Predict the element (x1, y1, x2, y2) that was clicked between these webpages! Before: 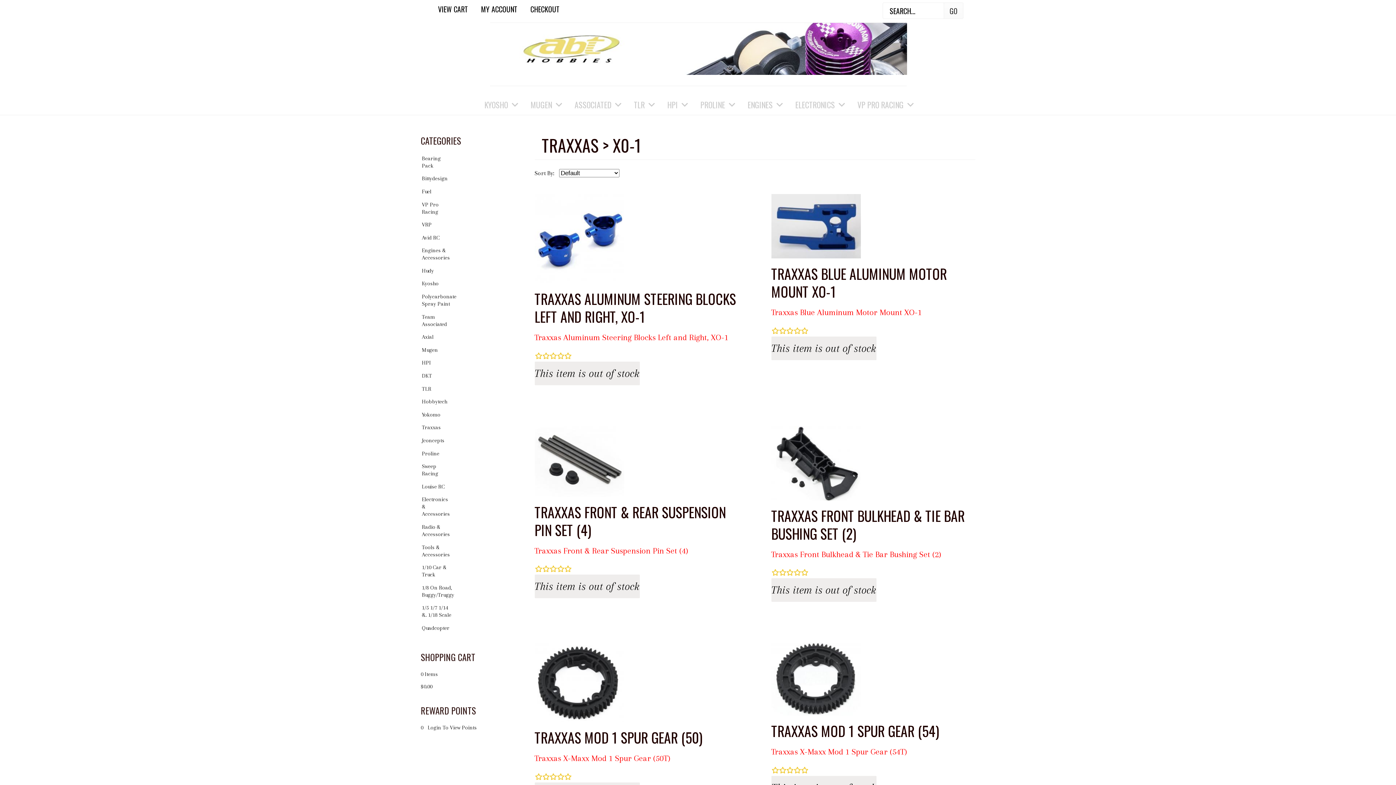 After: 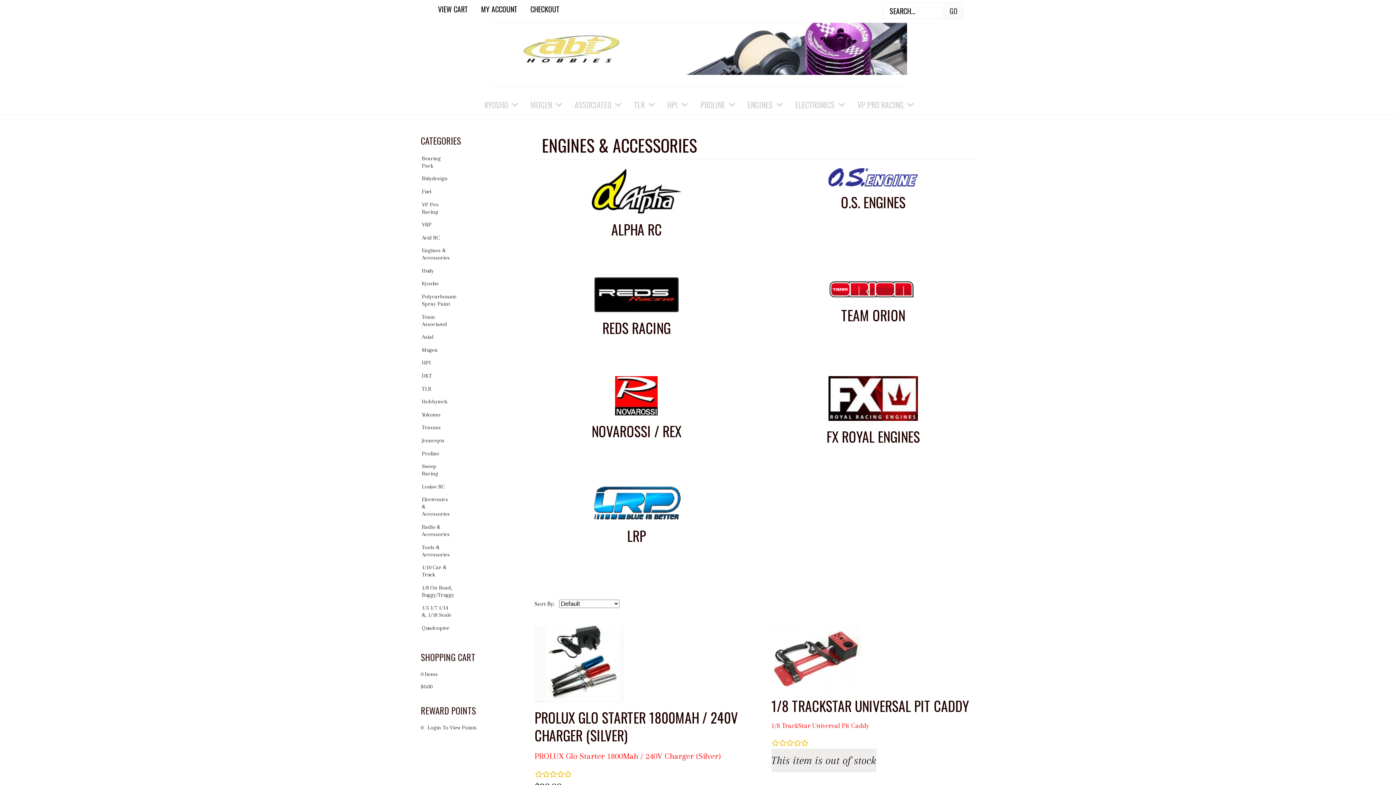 Action: bbox: (740, 96, 788, 113) label: ENGINES